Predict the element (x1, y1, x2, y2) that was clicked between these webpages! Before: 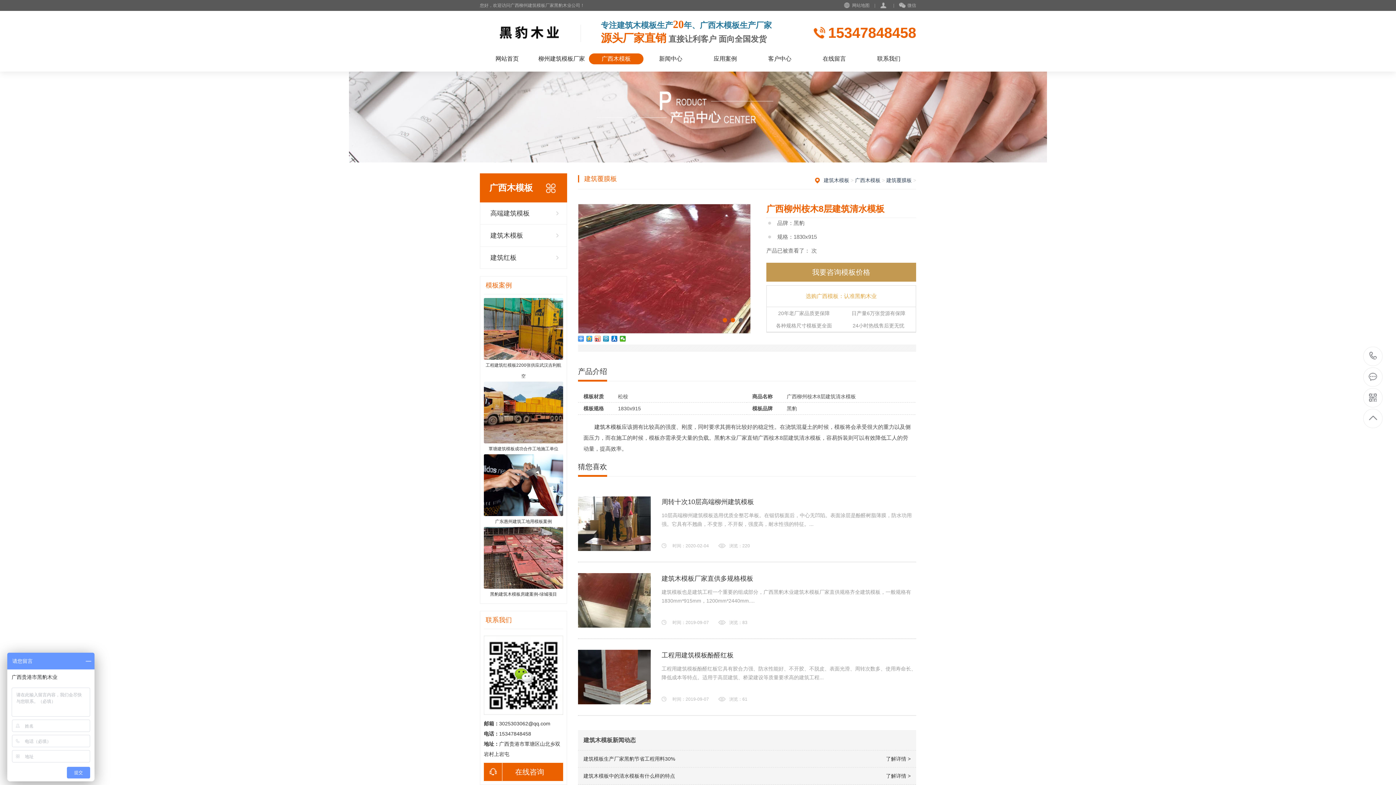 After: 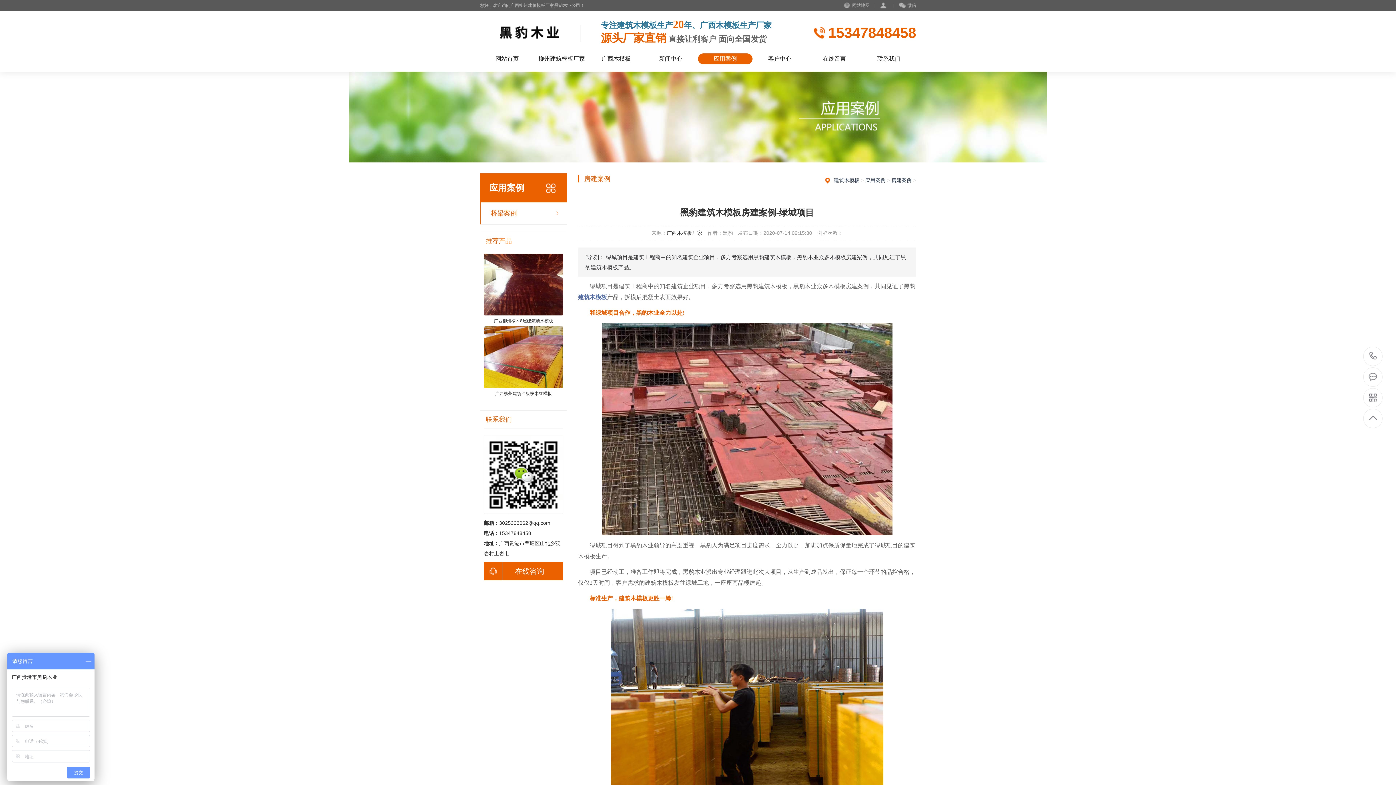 Action: bbox: (484, 584, 563, 600) label: 黑豹建筑木模板房建案例-绿城项目